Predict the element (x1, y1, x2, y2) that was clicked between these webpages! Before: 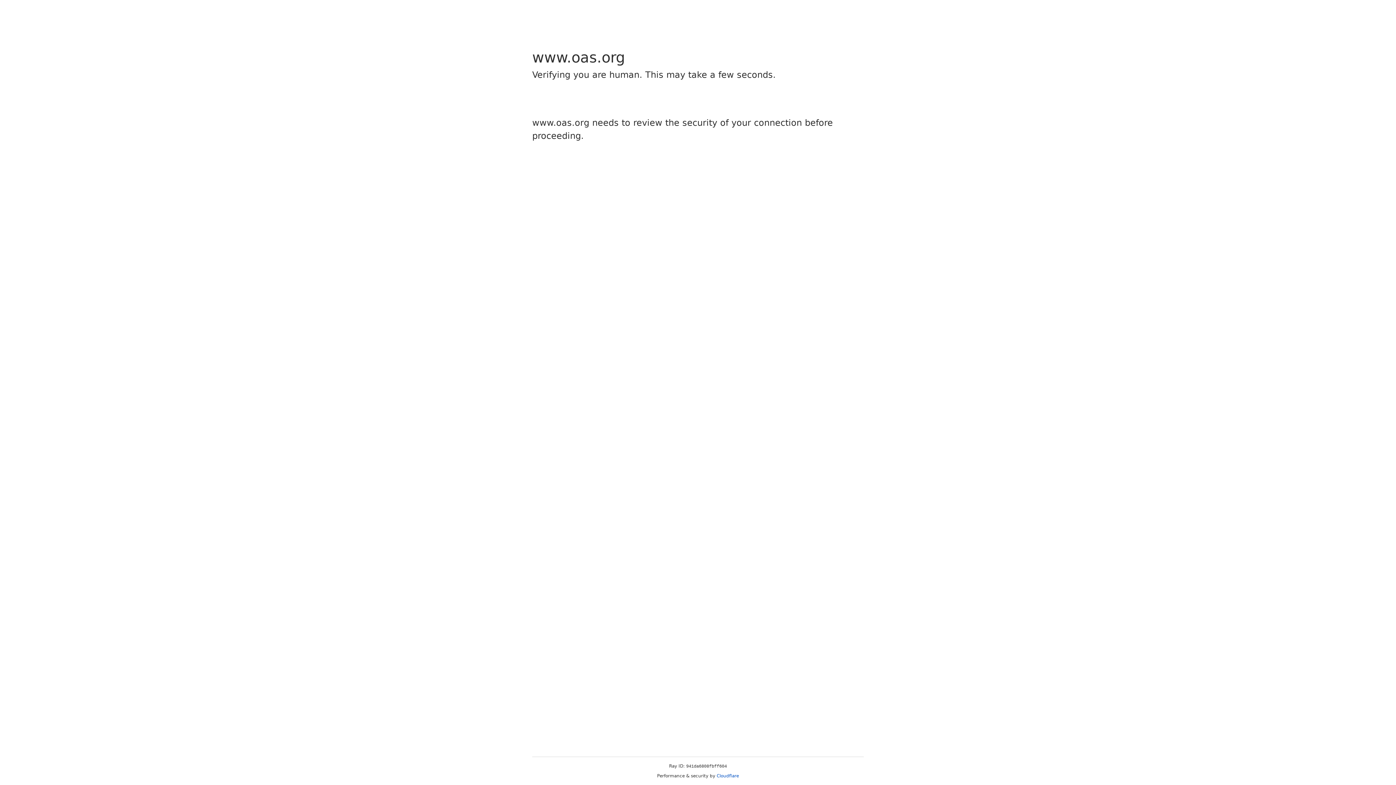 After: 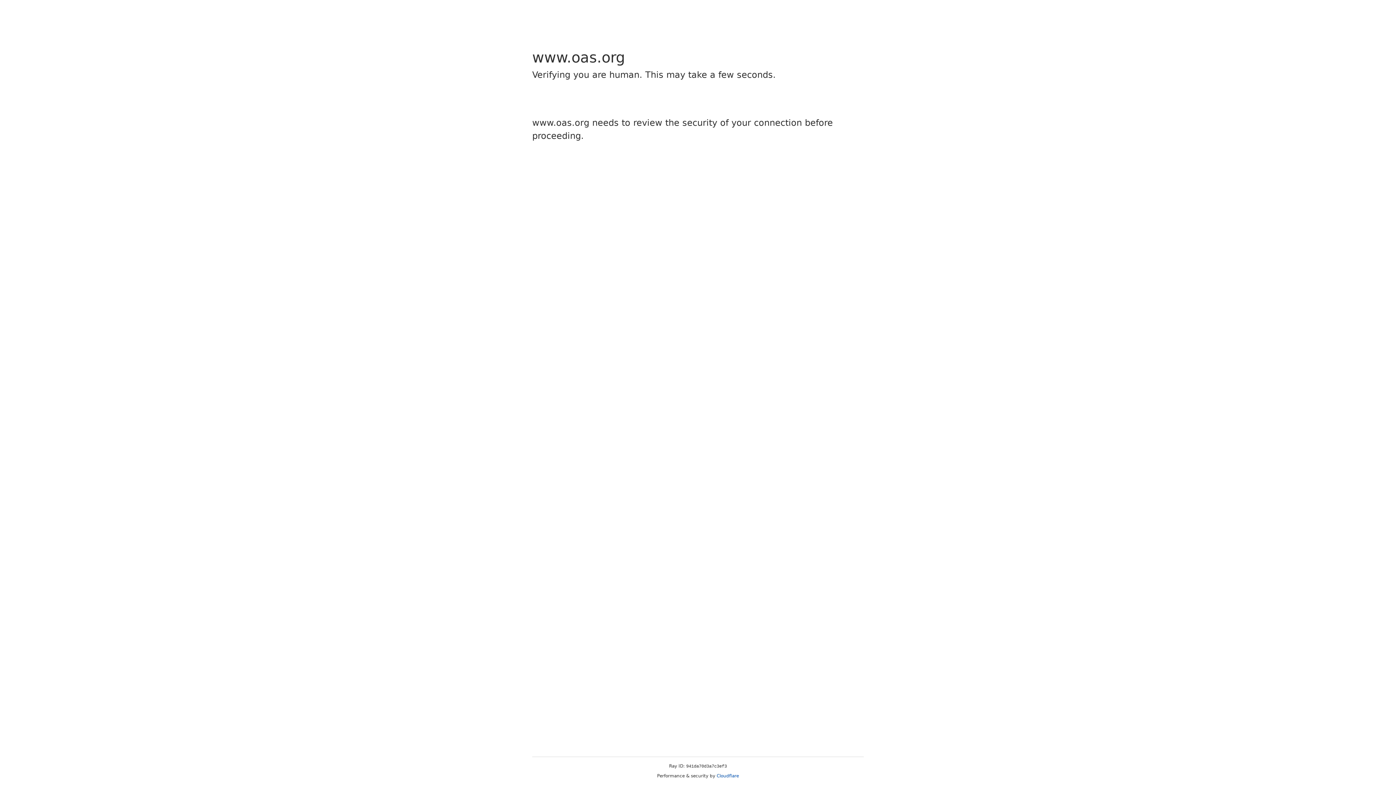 Action: bbox: (716, 773, 739, 778) label: Cloudflare